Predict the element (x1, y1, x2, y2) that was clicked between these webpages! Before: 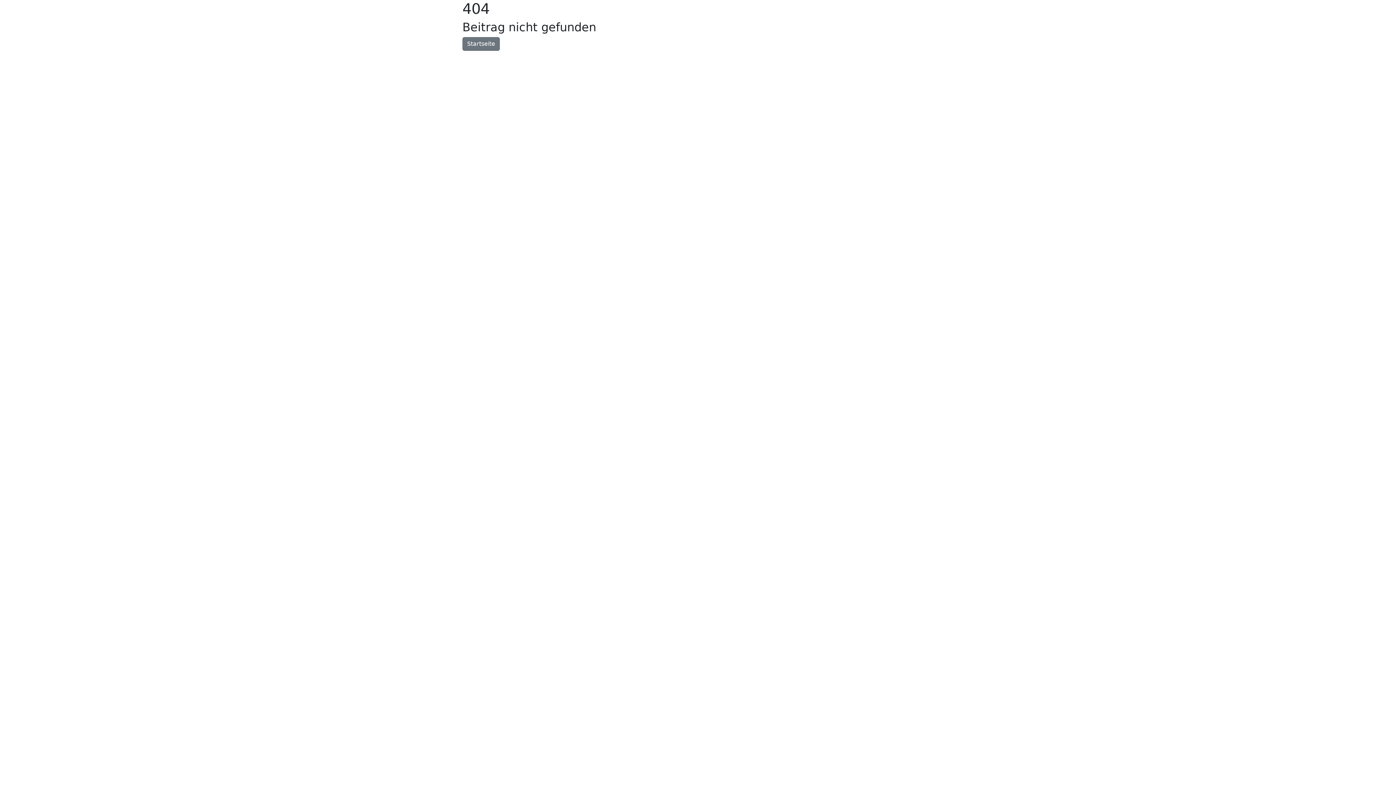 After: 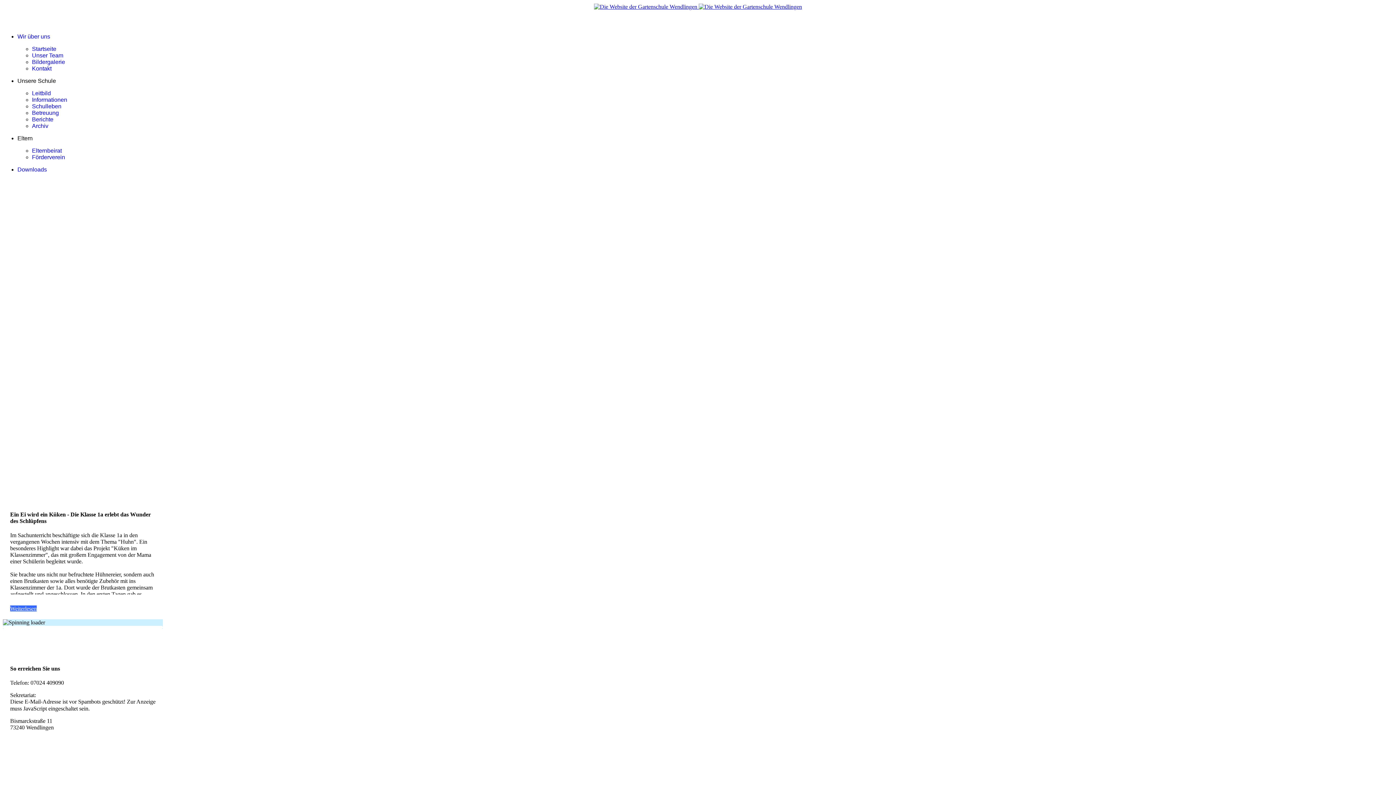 Action: bbox: (462, 37, 500, 50) label: Startseite